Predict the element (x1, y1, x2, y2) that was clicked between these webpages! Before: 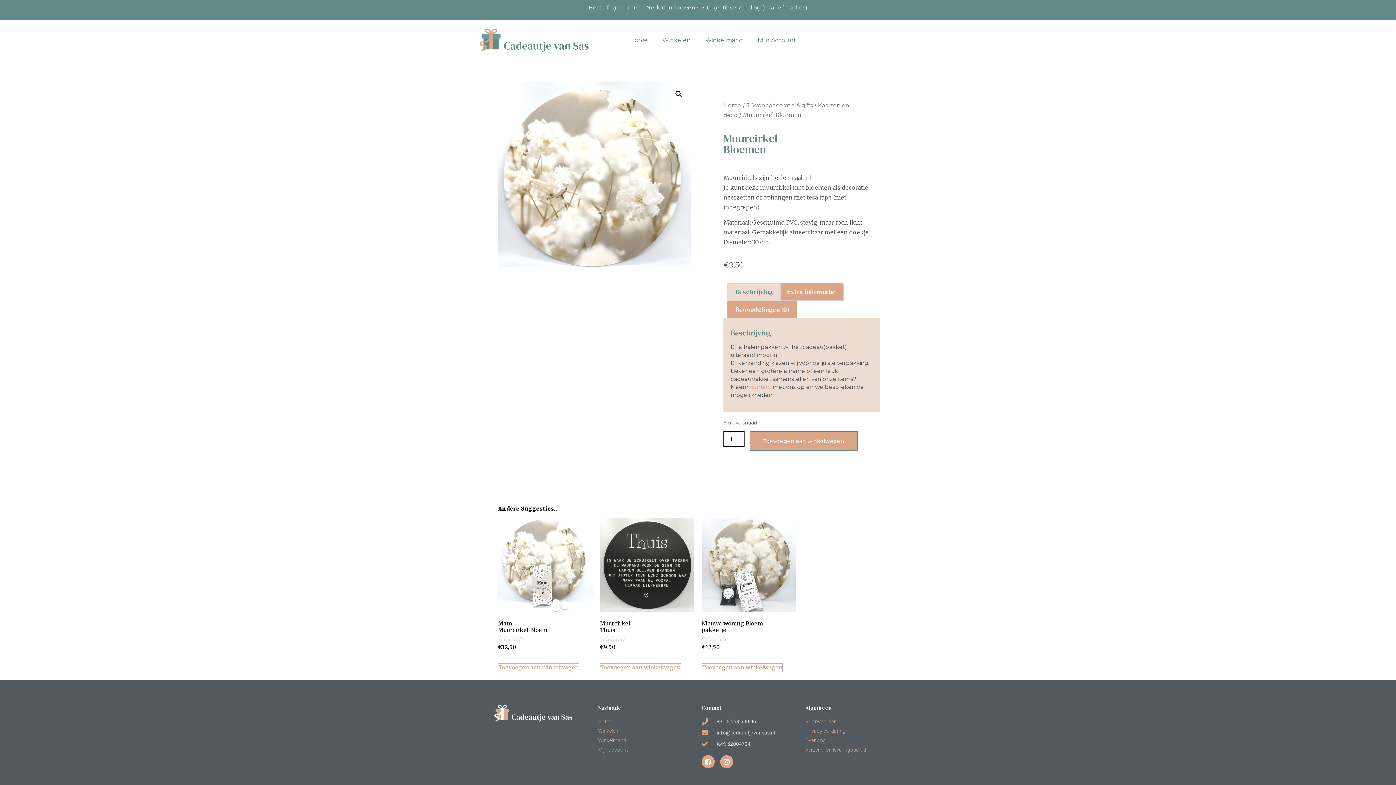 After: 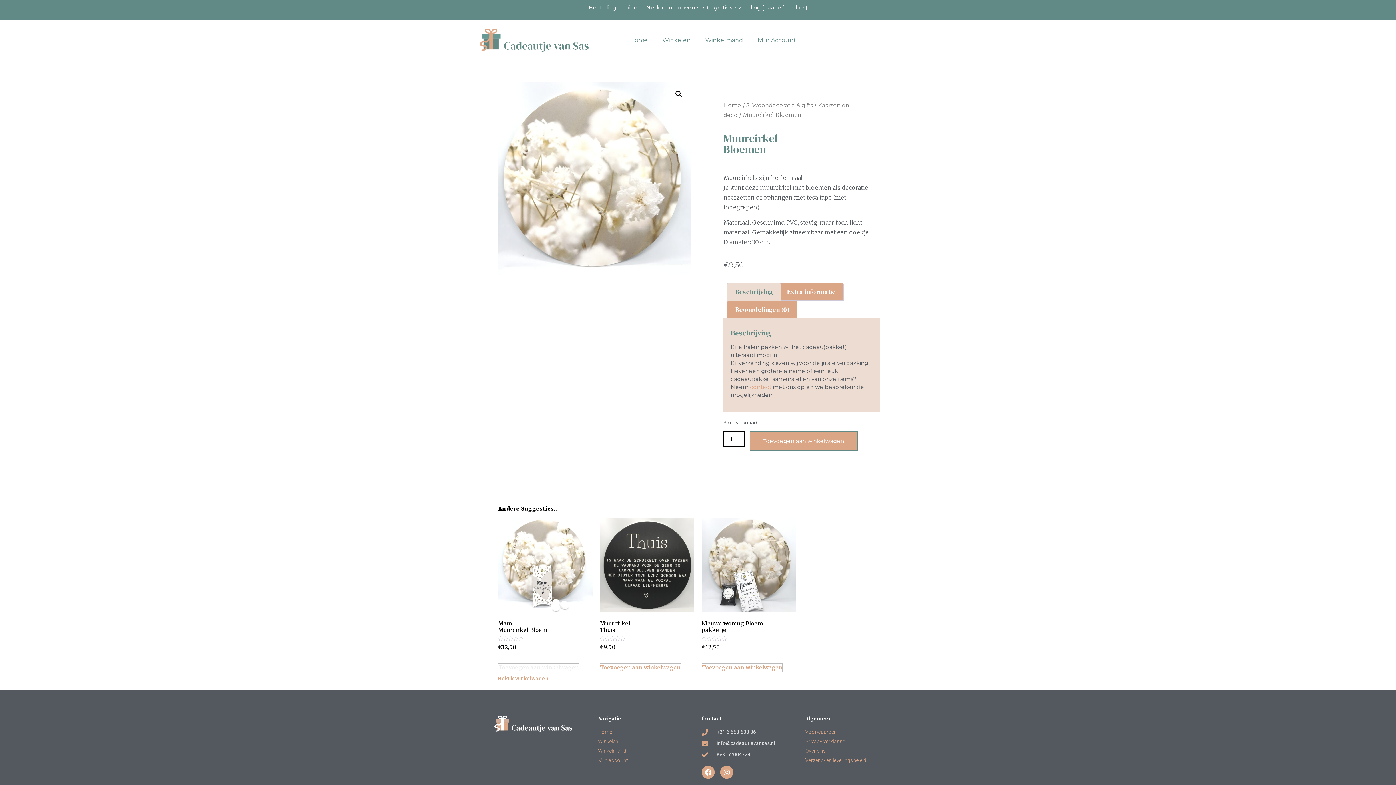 Action: label: Toevoegen aan winkelwagen: “Mam! Muurcirkel Bloem“ bbox: (498, 663, 579, 672)